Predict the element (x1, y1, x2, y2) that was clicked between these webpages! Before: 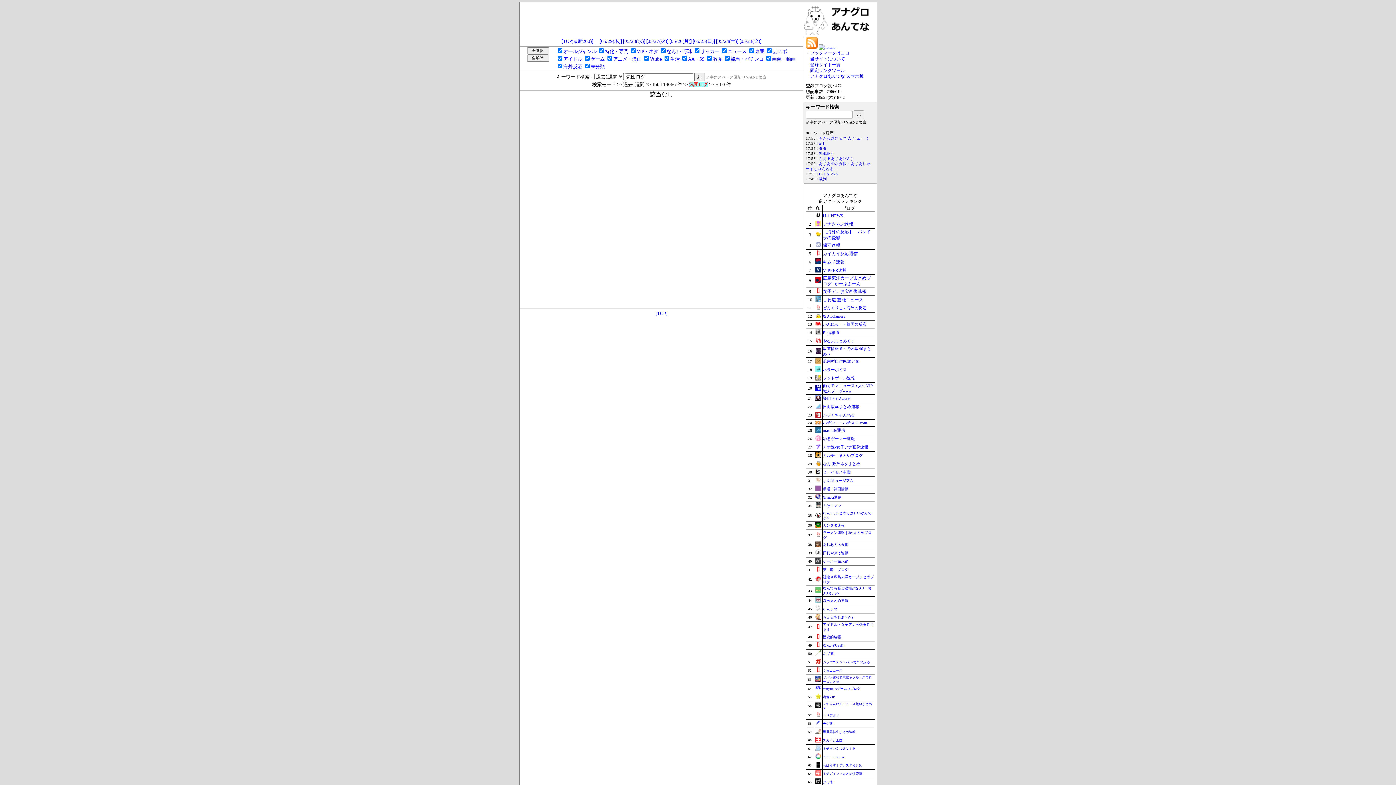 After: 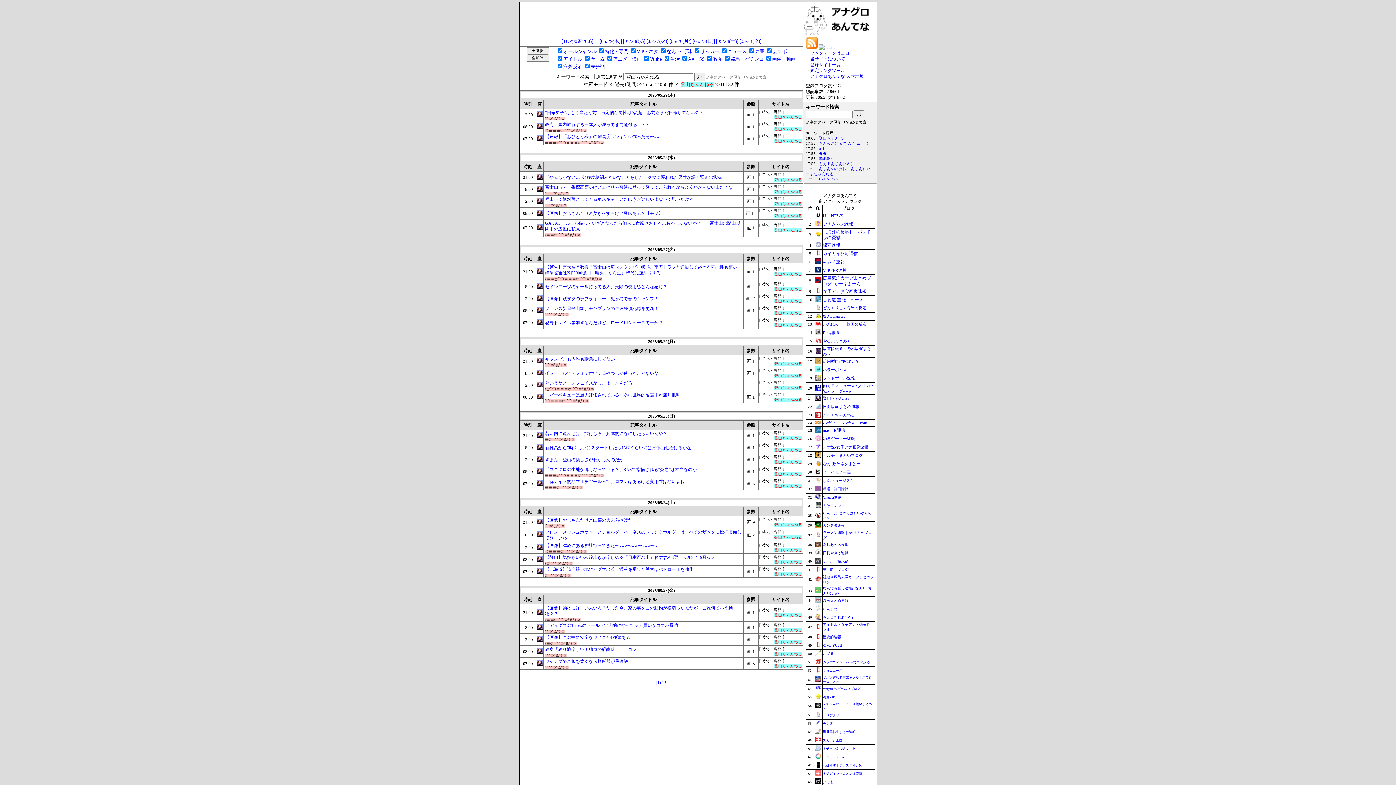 Action: bbox: (823, 396, 851, 400) label: 登山ちゃんねる